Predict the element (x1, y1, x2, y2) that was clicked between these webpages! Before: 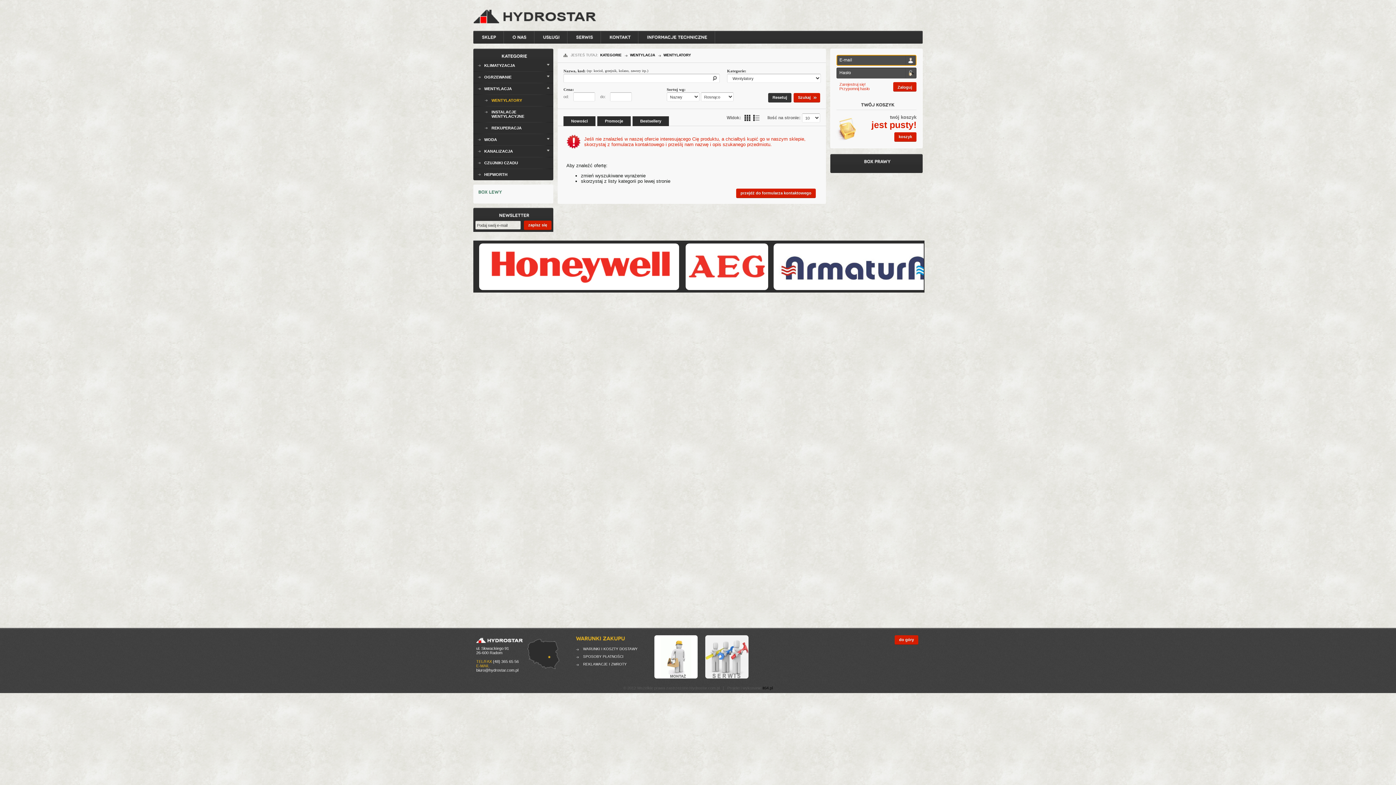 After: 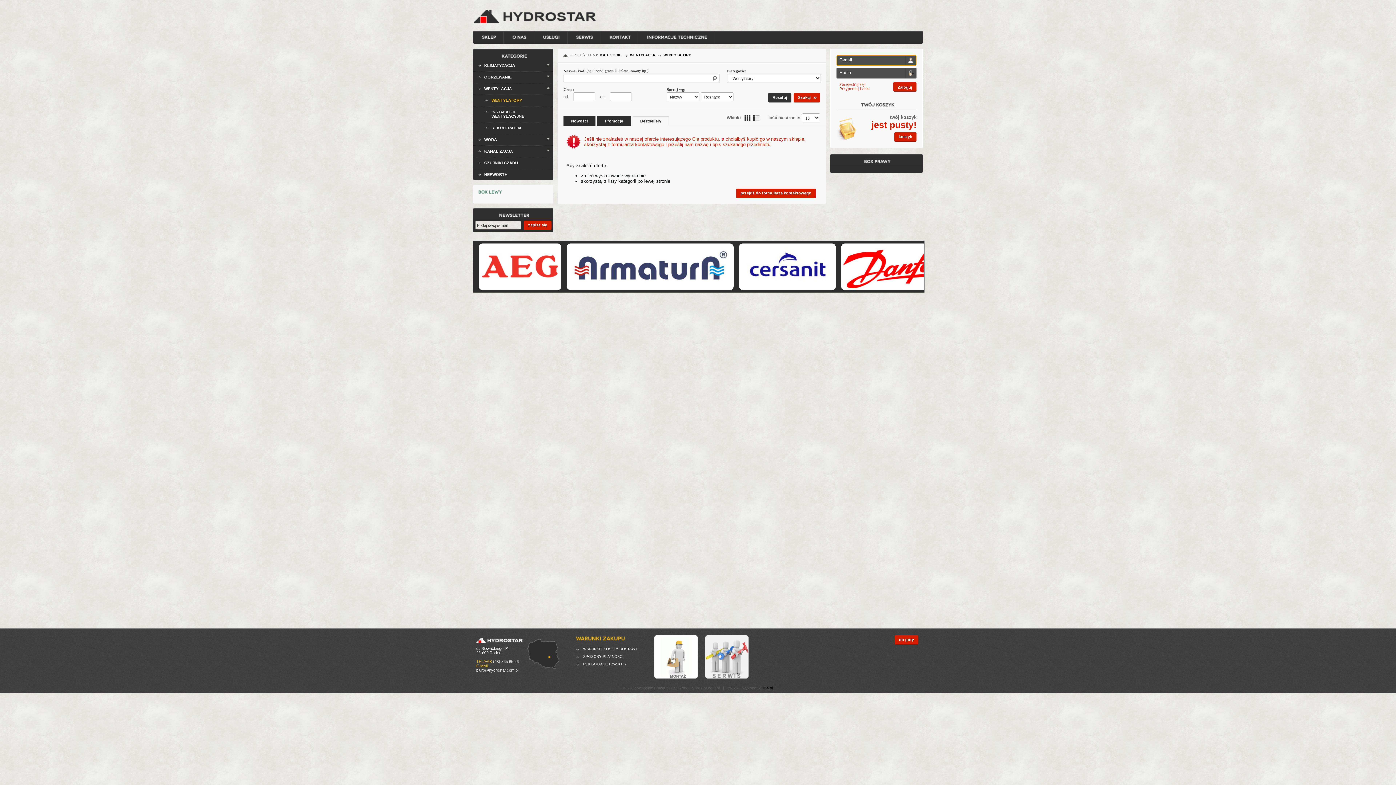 Action: label:  
Bestsellery bbox: (632, 116, 669, 126)